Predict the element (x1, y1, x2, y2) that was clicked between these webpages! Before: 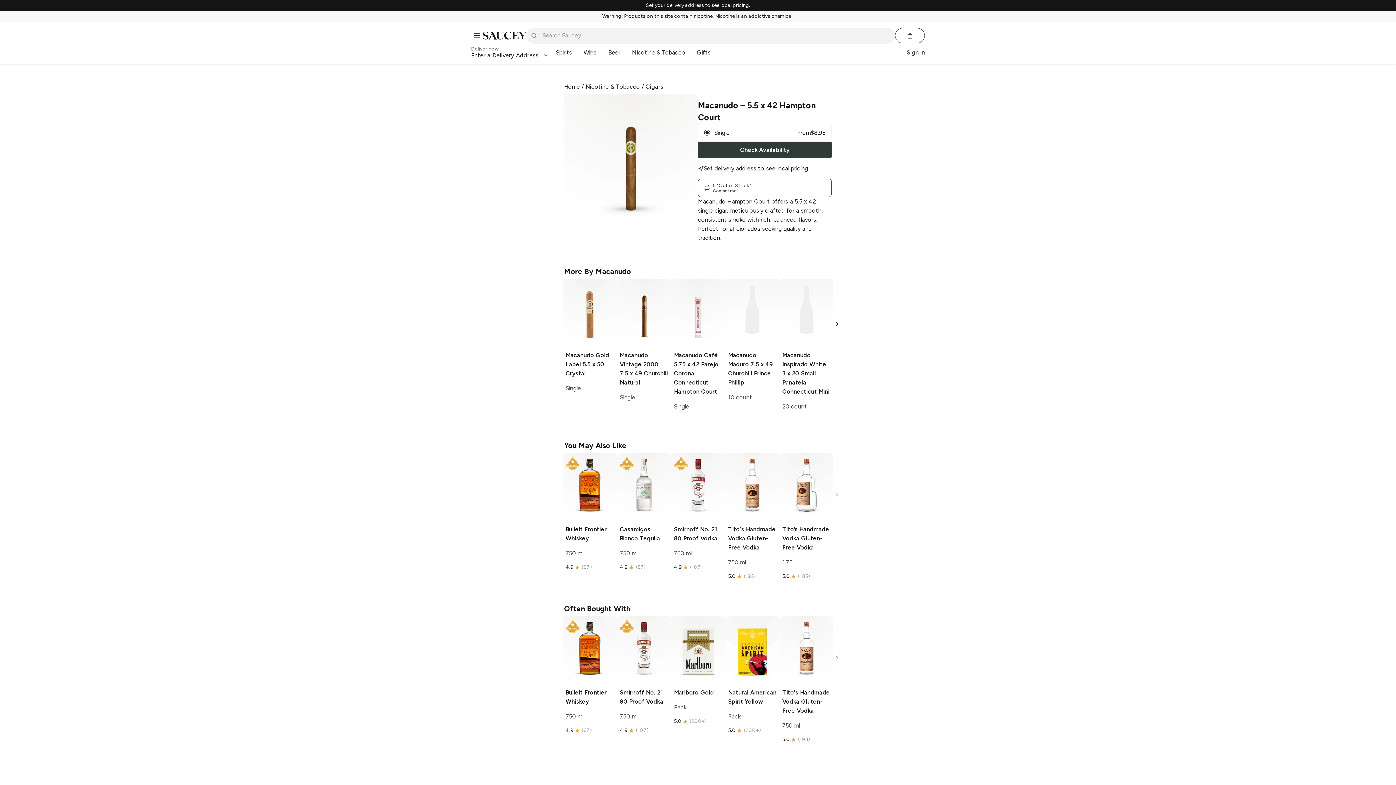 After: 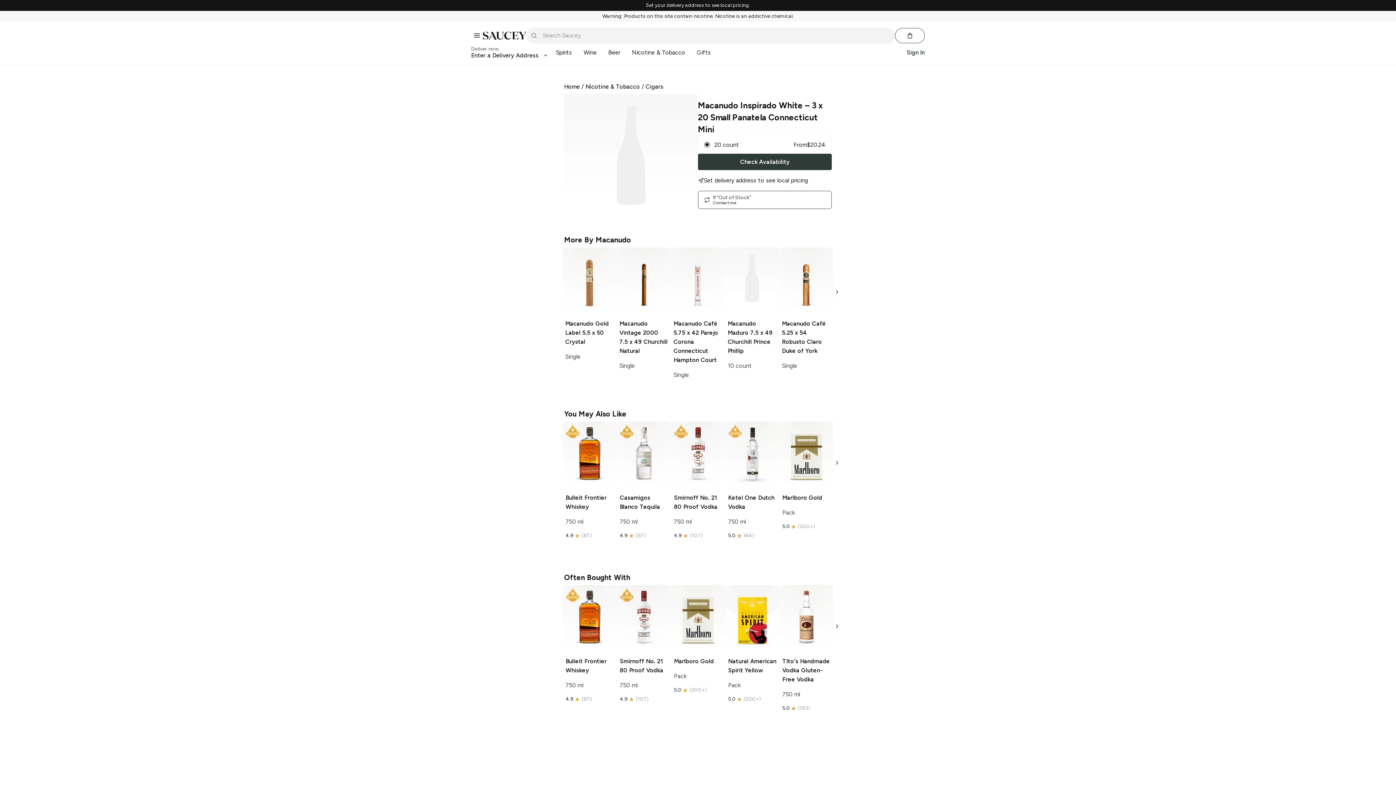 Action: bbox: (779, 279, 833, 420) label: Macanudo Inspirado White 3 x 20 Small Panatela Connecticut Mini

20 count